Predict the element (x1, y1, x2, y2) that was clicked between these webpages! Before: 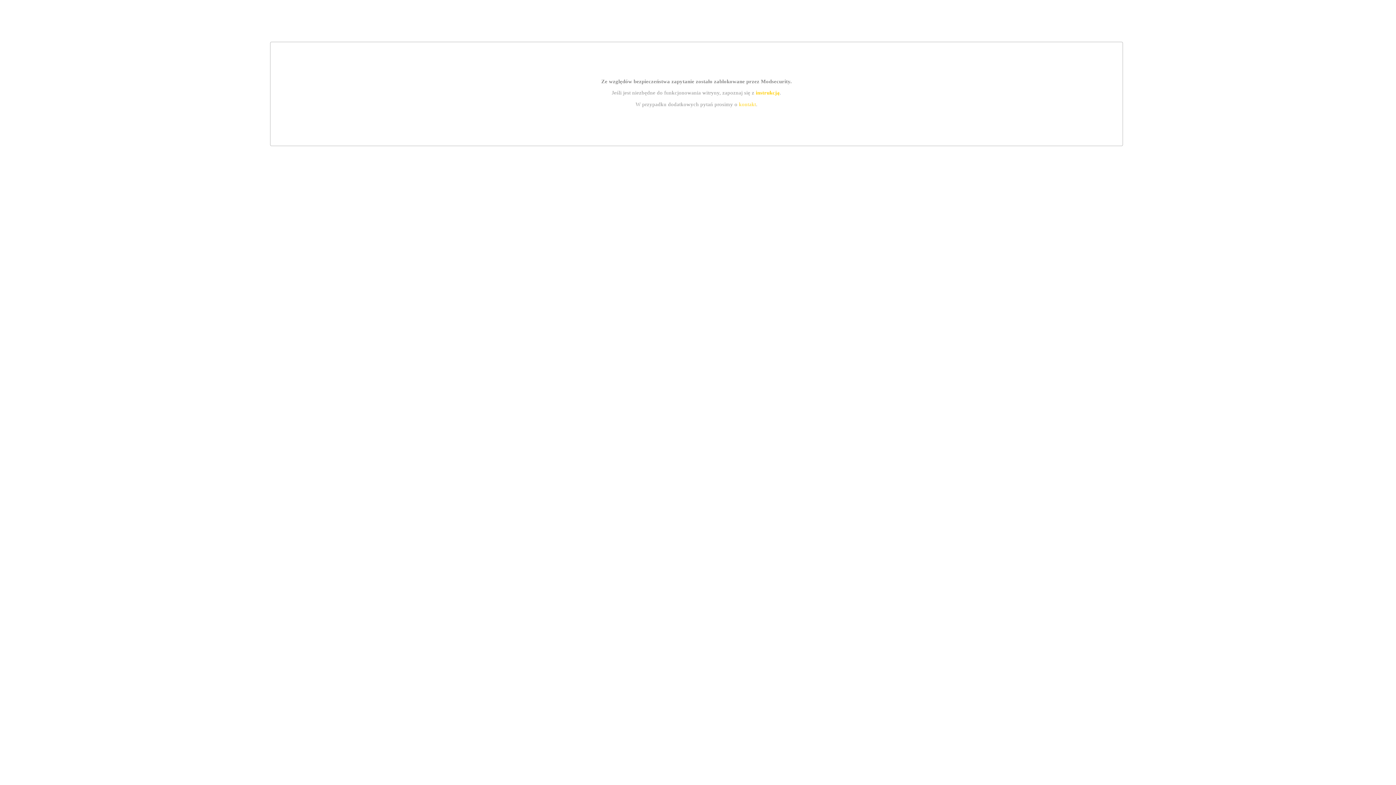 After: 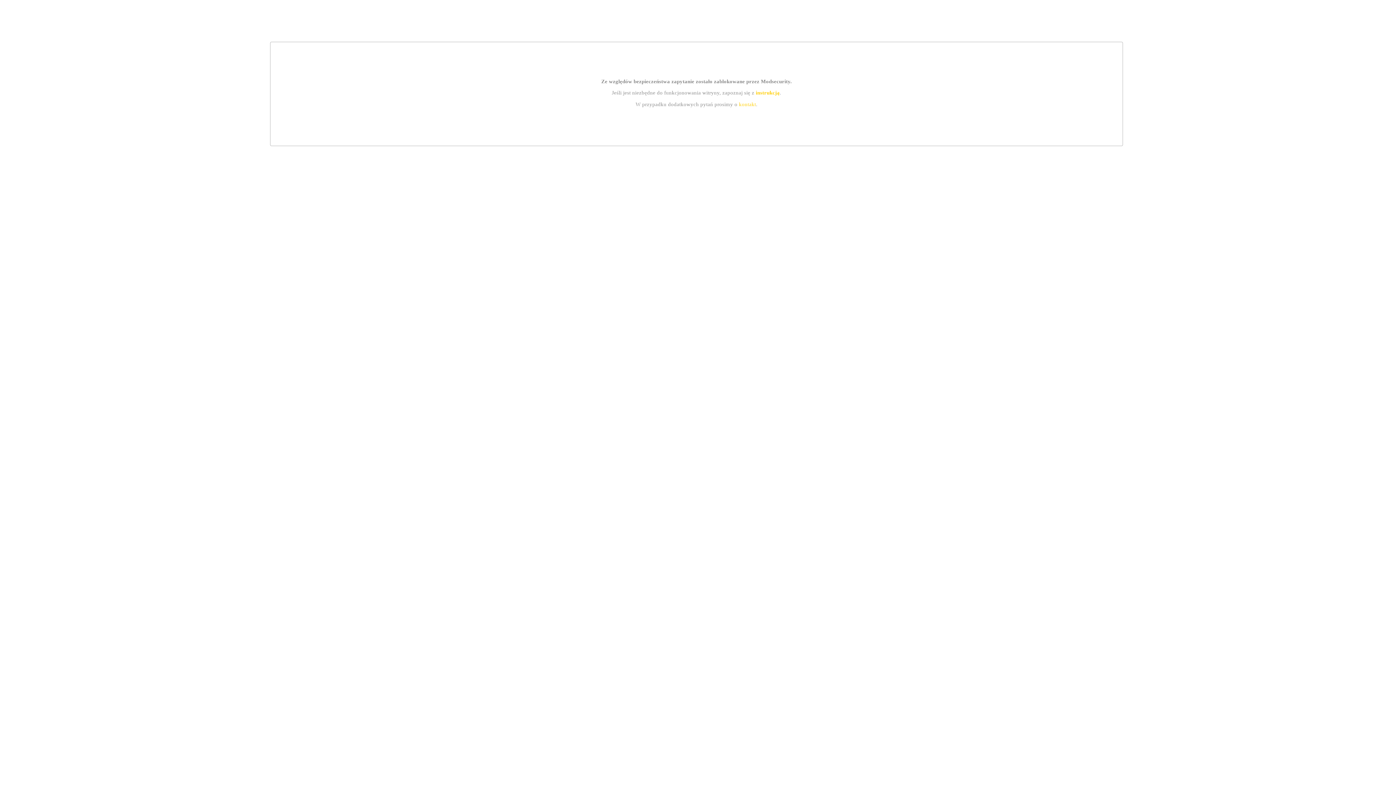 Action: label: kontakt bbox: (739, 101, 756, 107)